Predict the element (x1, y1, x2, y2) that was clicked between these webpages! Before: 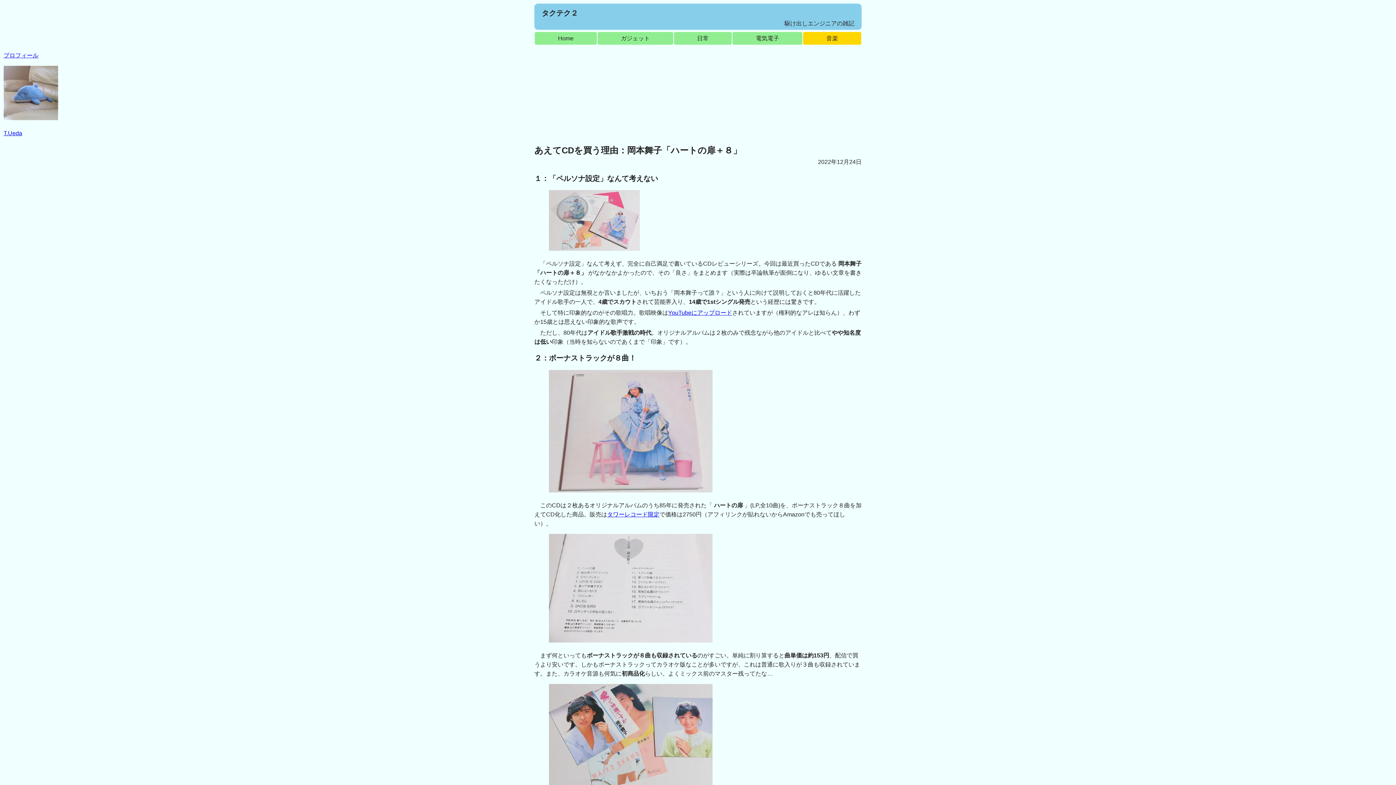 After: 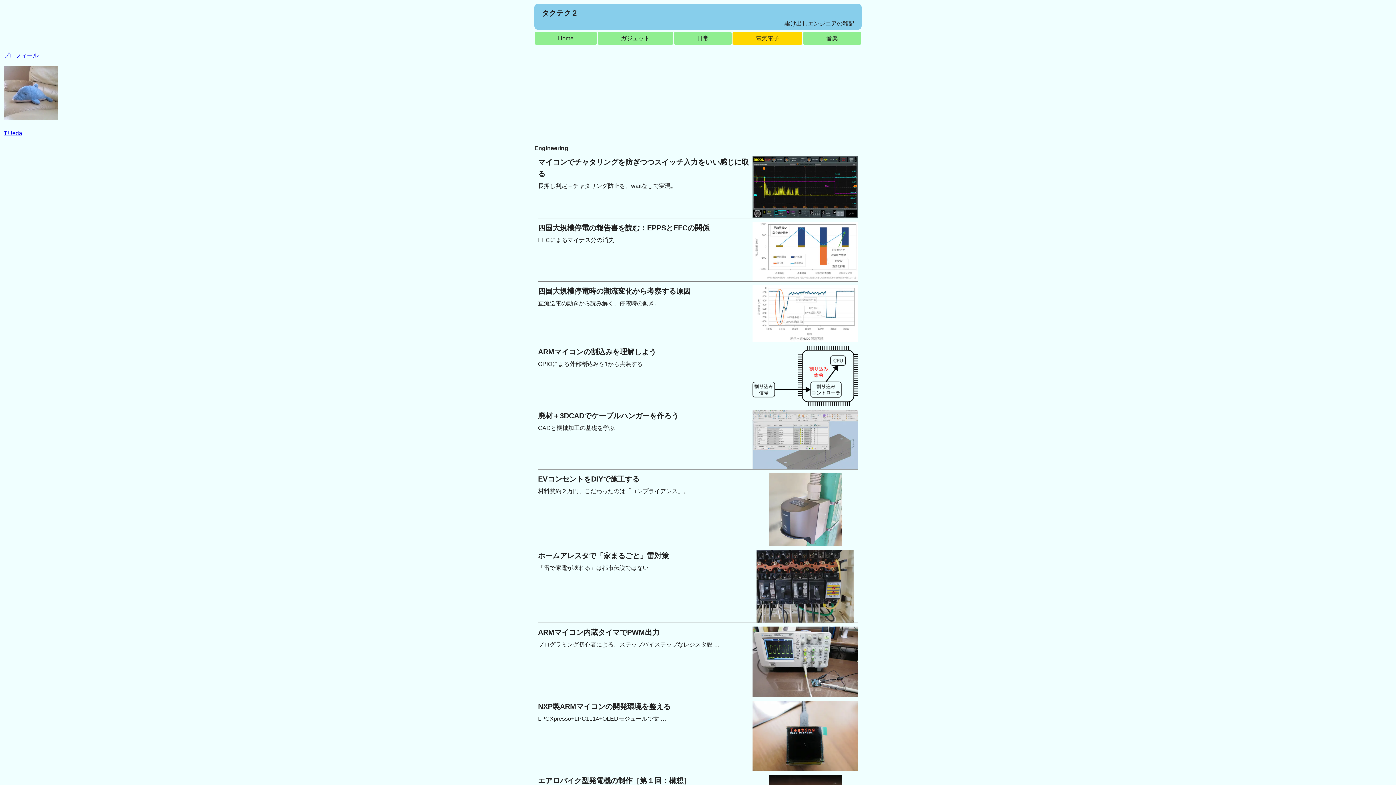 Action: label: 電気電子 bbox: (732, 32, 802, 44)